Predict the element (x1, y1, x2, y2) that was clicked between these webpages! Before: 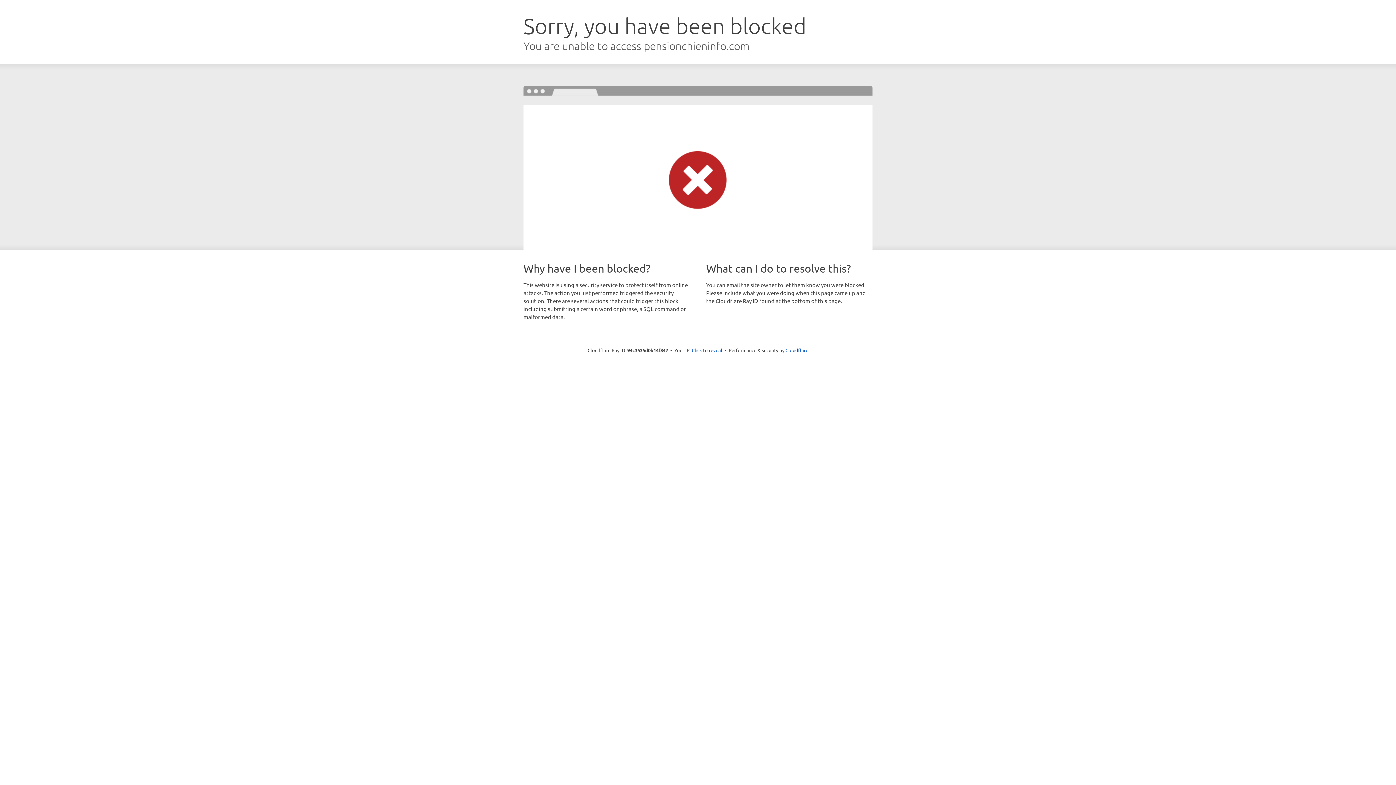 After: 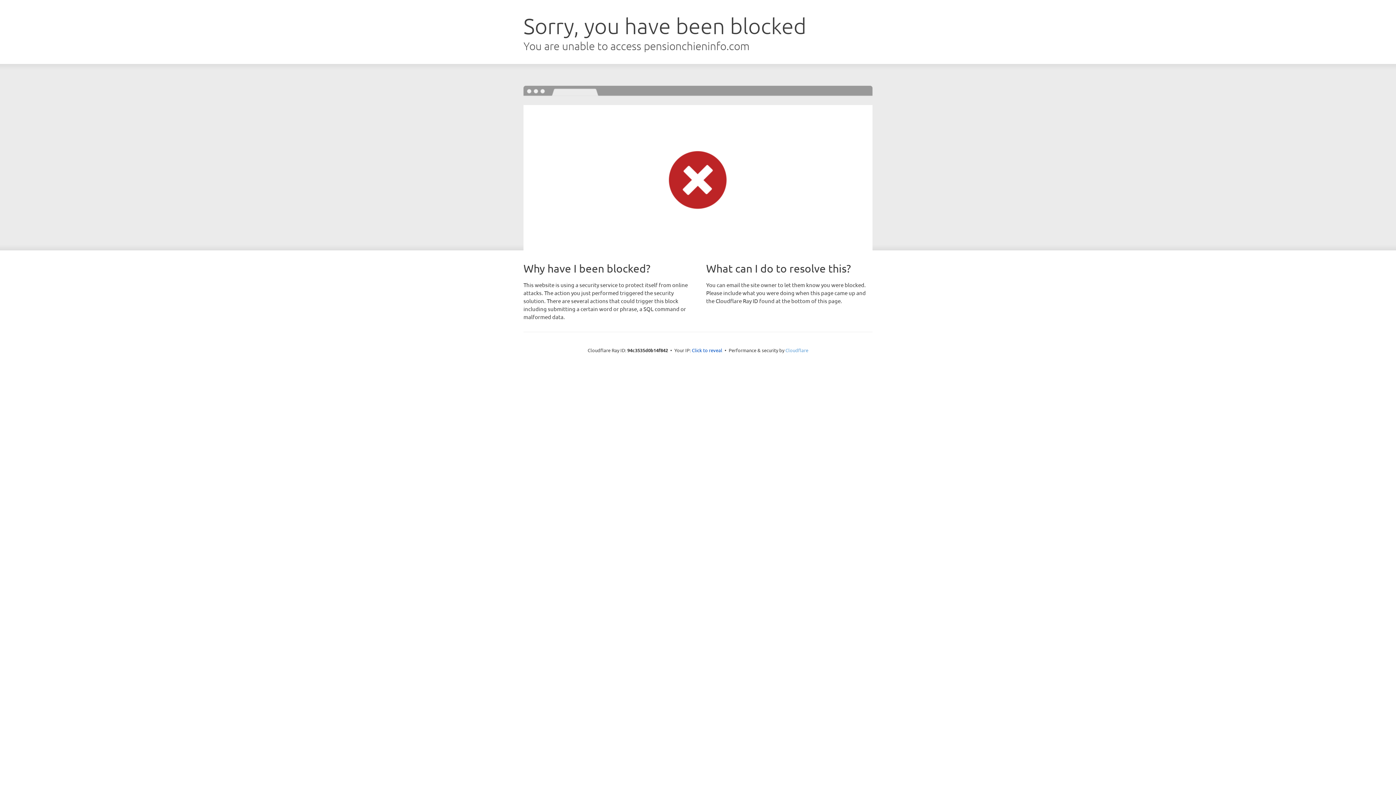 Action: label: Cloudflare bbox: (785, 347, 808, 353)